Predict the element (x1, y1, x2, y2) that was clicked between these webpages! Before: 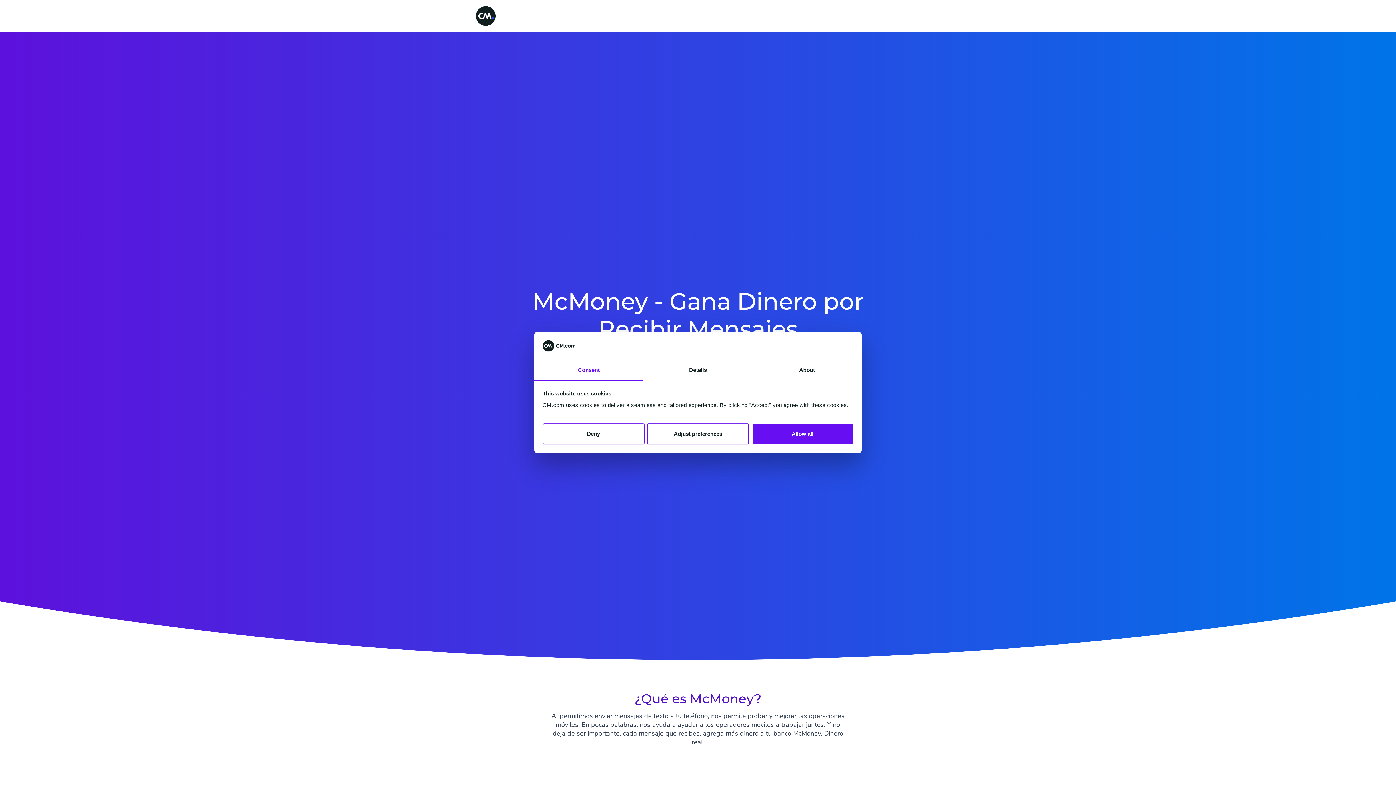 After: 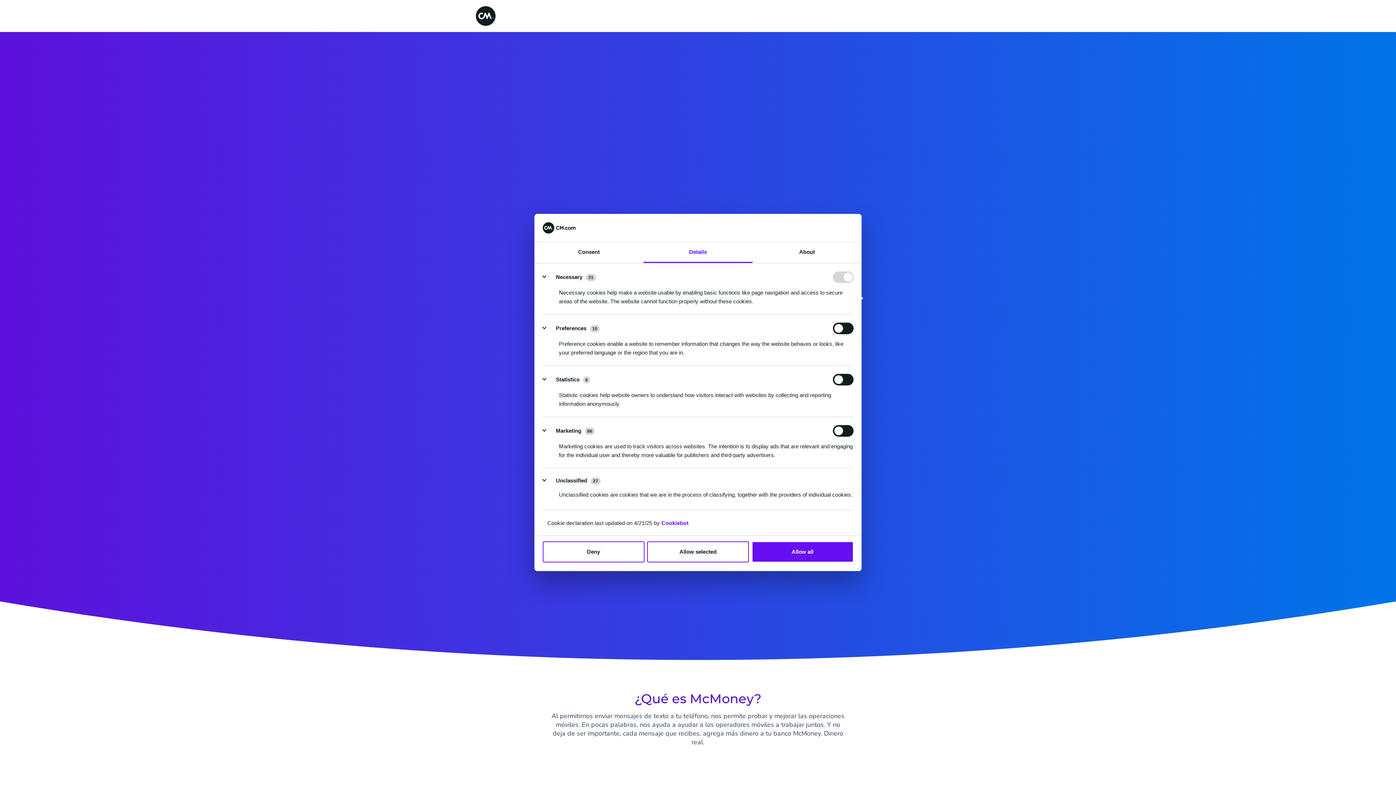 Action: bbox: (647, 423, 749, 444) label: Adjust preferences